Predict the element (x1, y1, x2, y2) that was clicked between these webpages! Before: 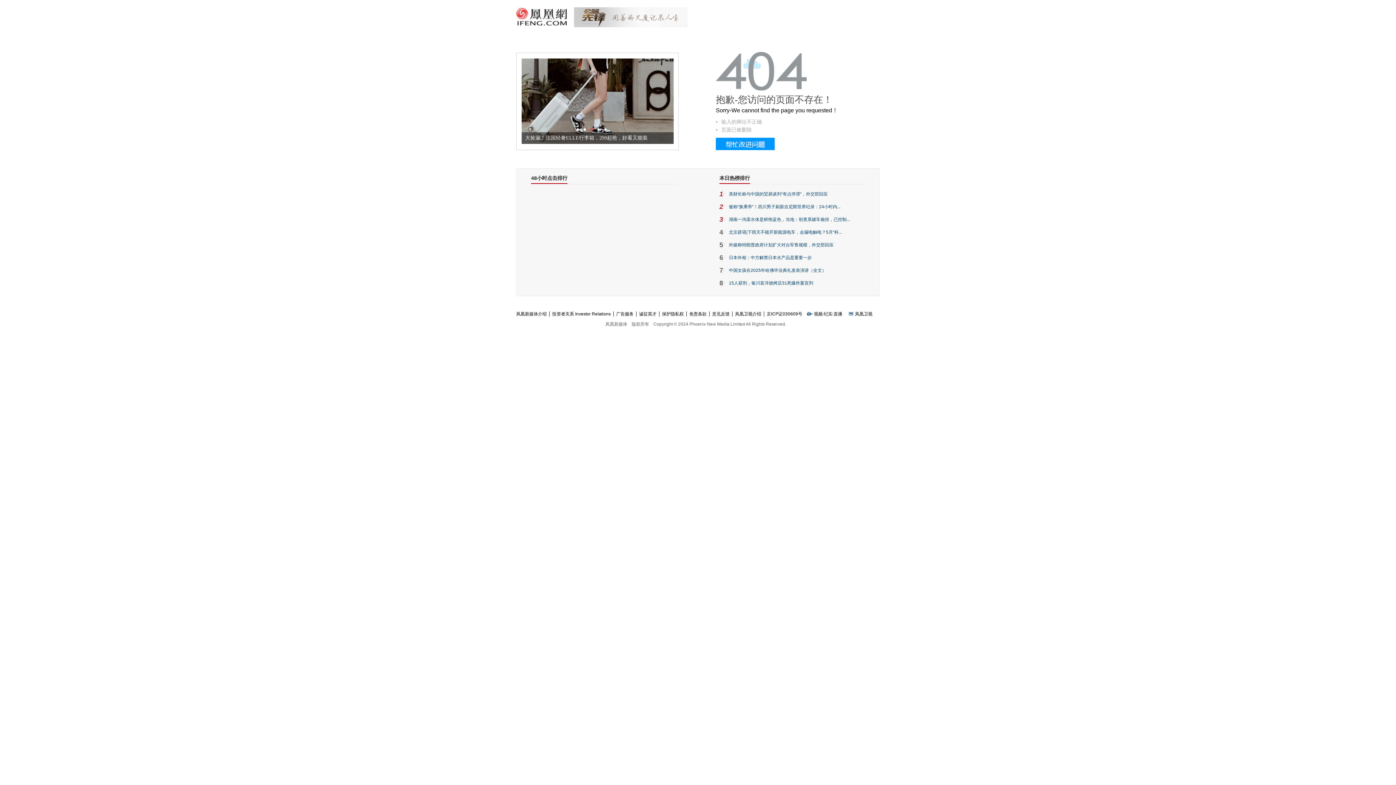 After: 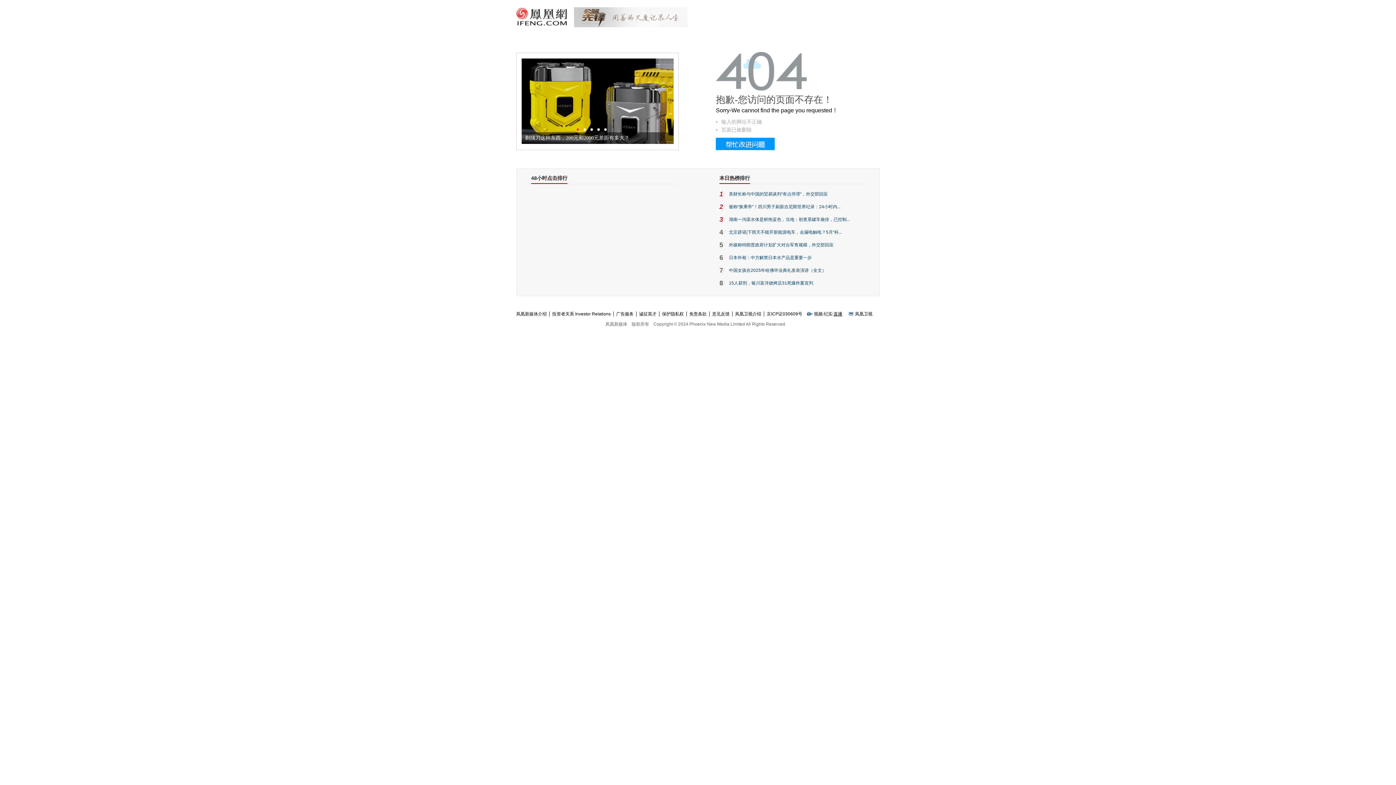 Action: bbox: (833, 311, 842, 316) label: 直播